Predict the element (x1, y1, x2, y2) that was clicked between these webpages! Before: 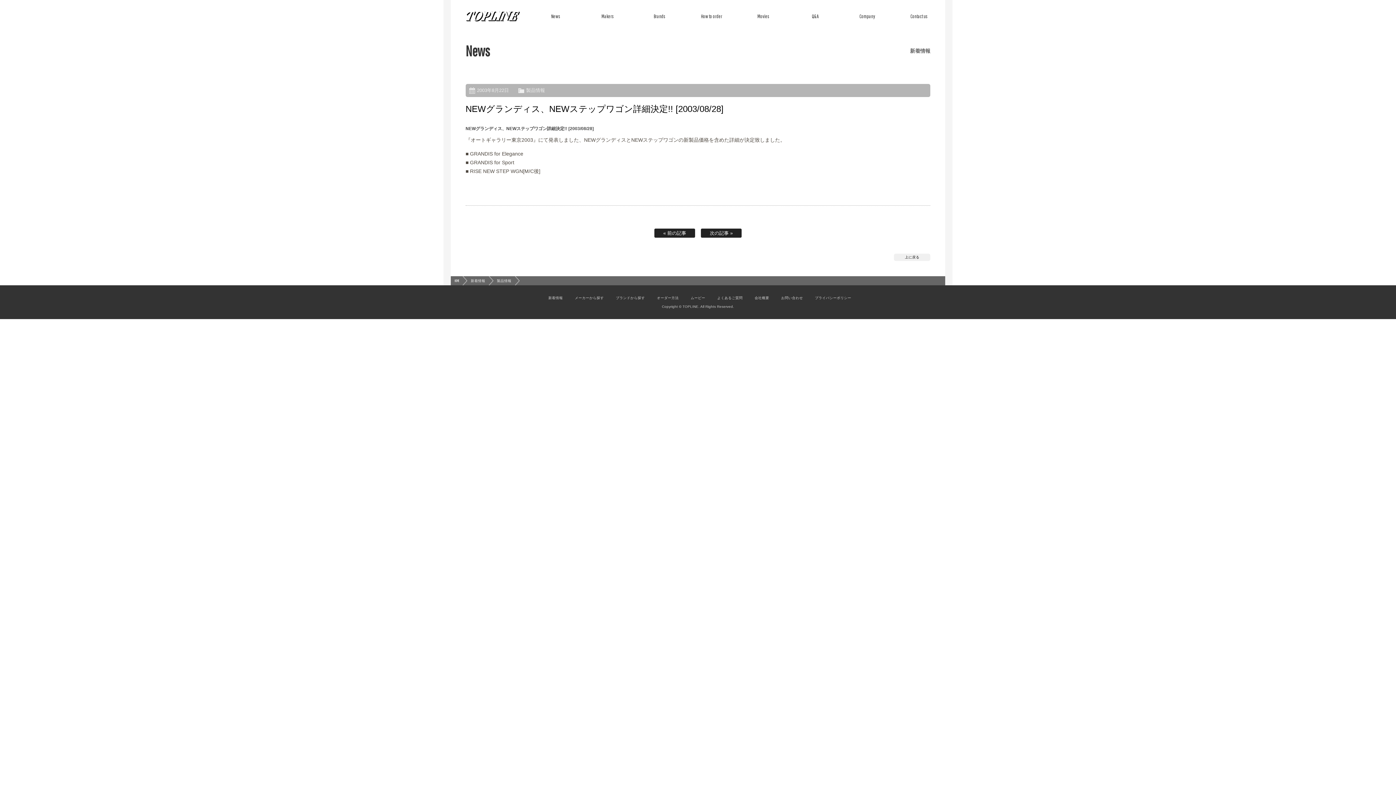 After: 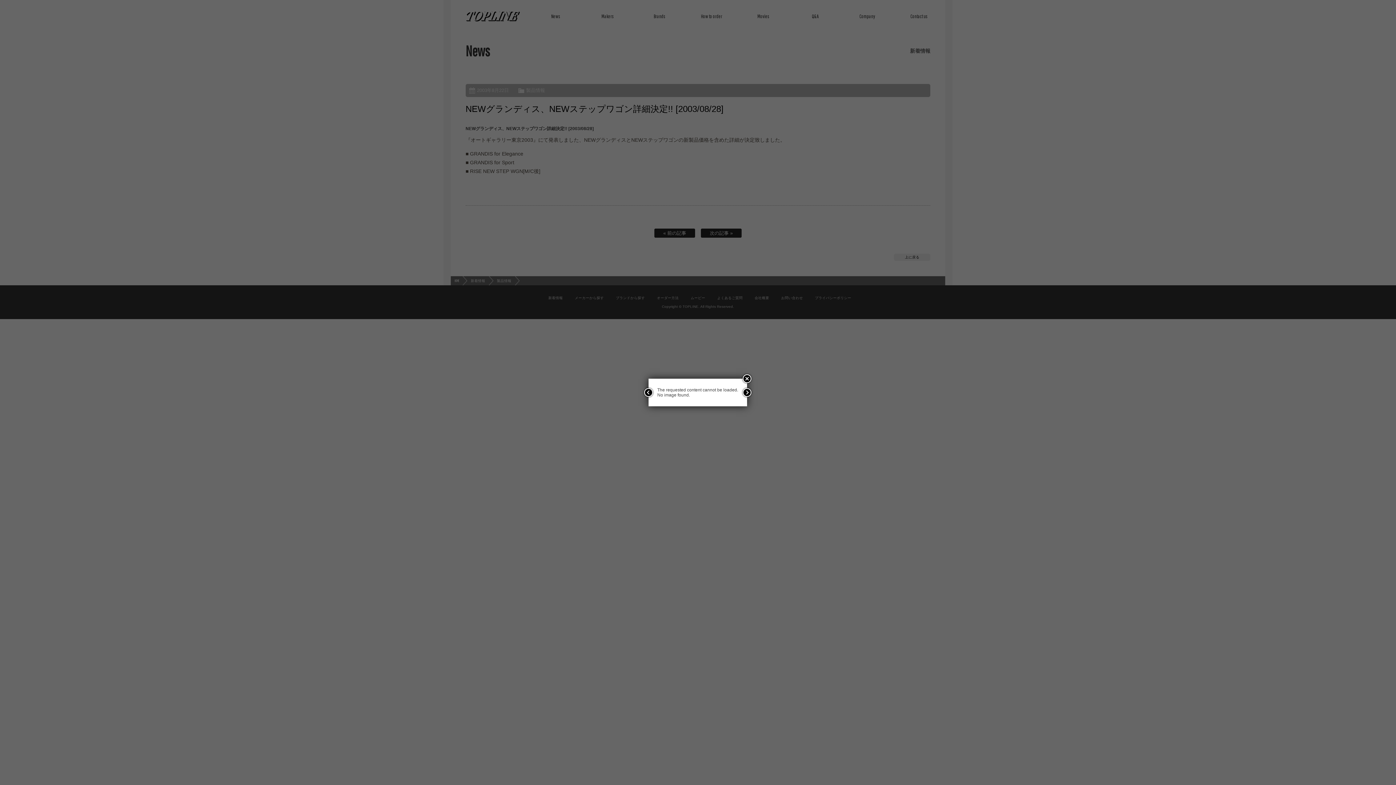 Action: label: よくあるご質問 bbox: (717, 296, 742, 300)